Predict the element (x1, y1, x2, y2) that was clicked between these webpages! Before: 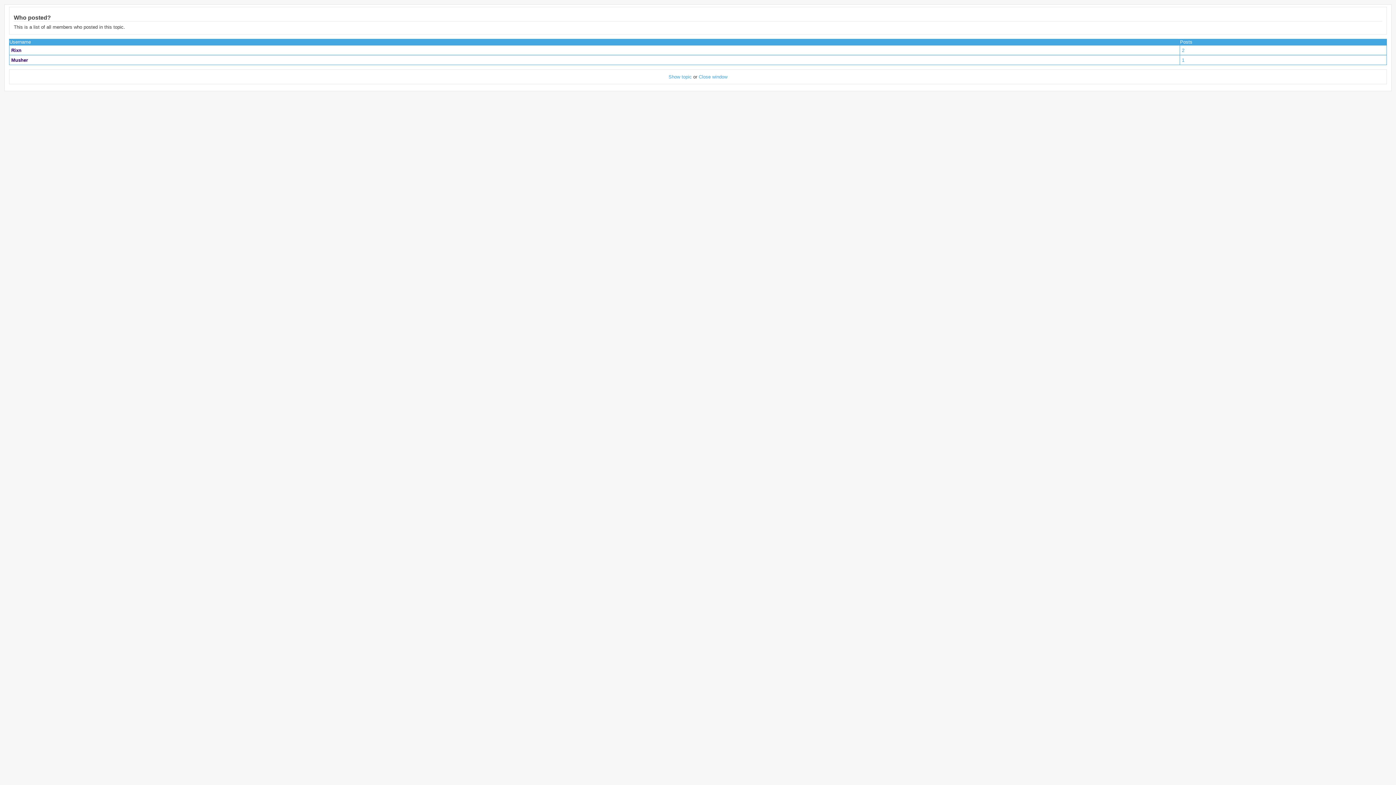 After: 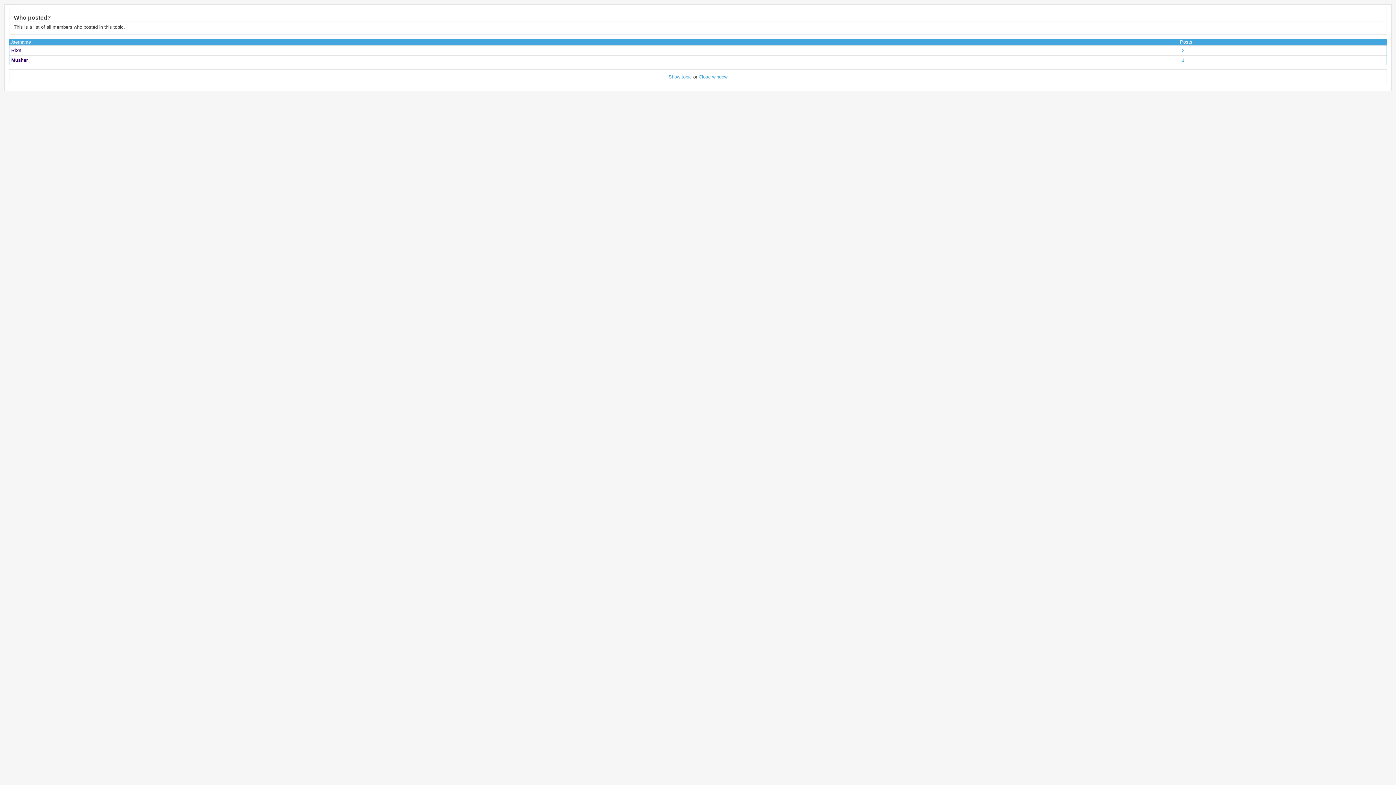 Action: bbox: (698, 74, 727, 79) label: Close window